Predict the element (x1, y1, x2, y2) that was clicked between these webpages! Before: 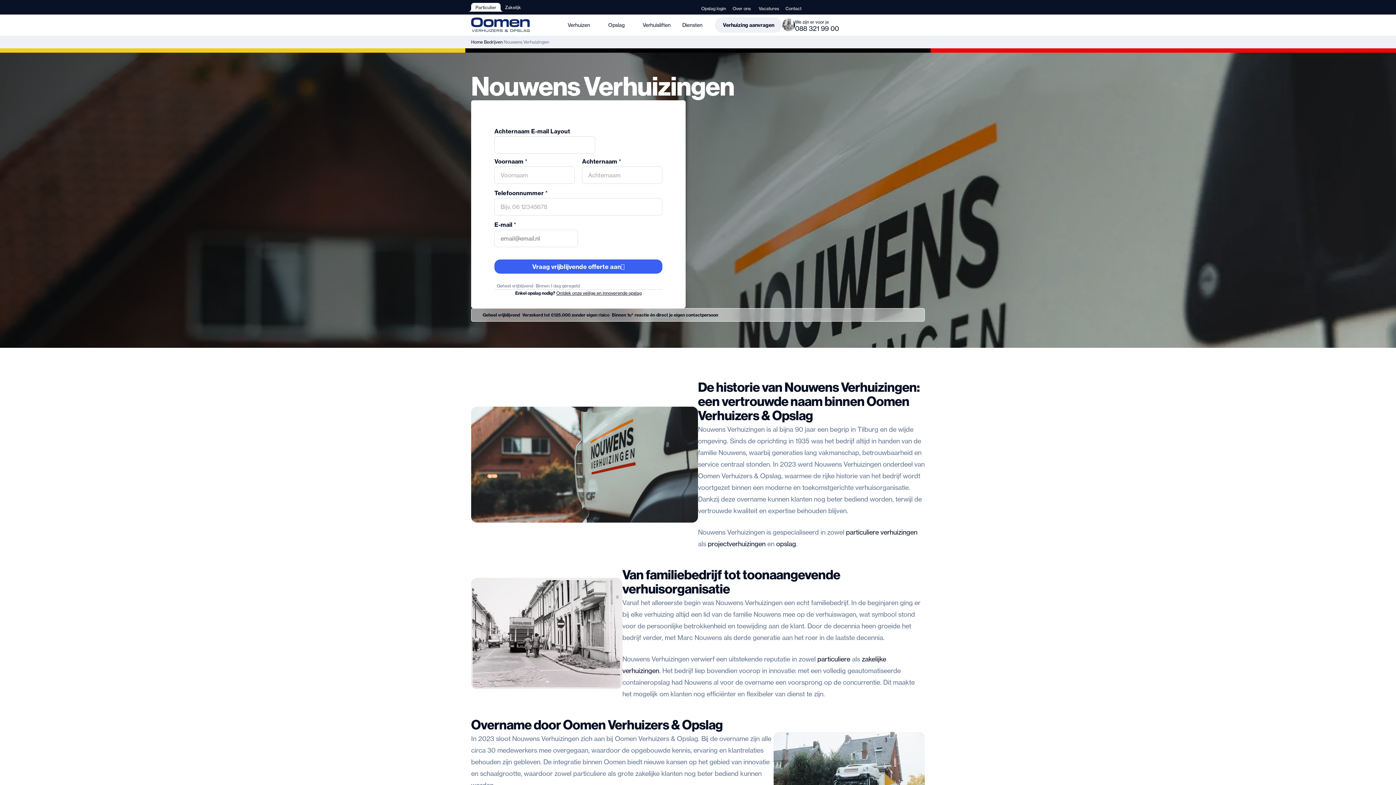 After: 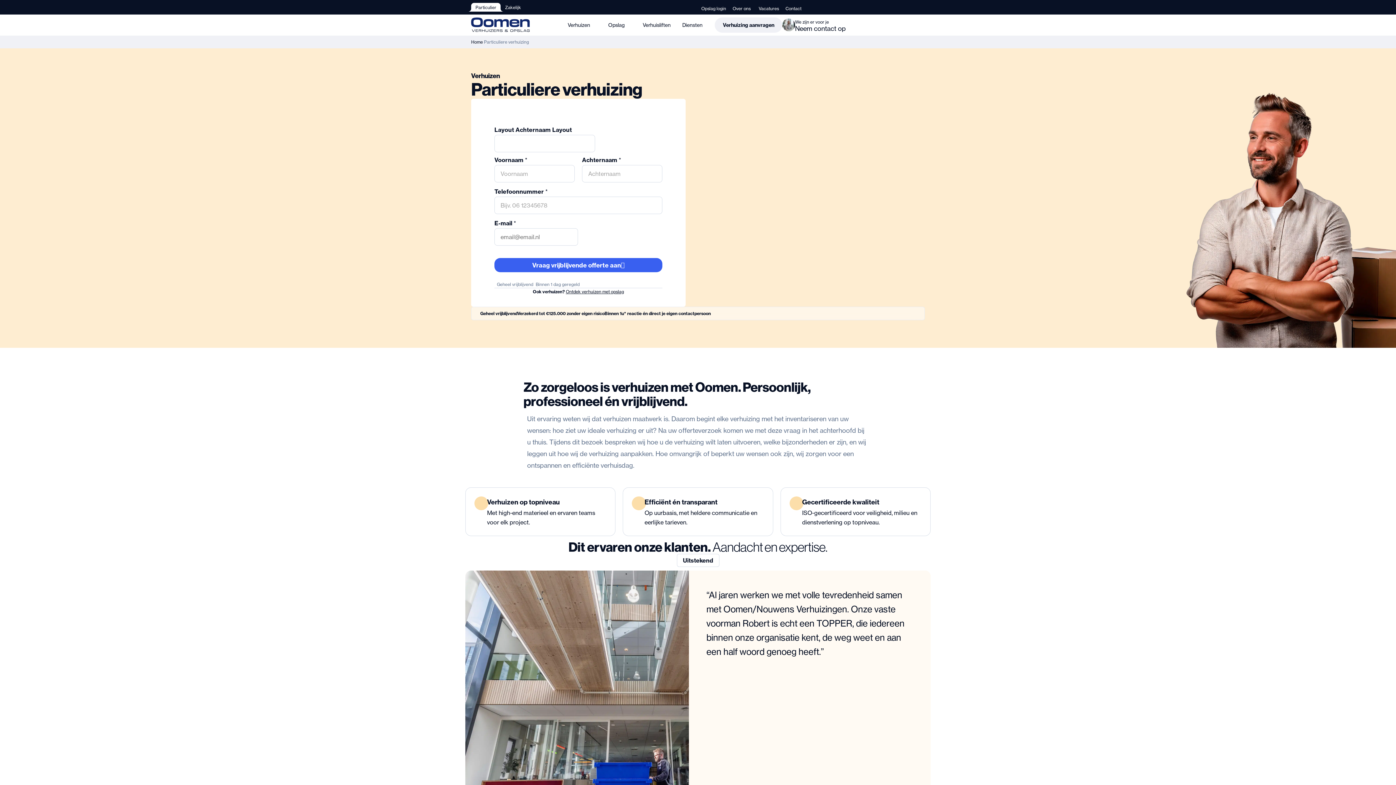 Action: label: particuliere verhuizingen bbox: (846, 528, 917, 536)